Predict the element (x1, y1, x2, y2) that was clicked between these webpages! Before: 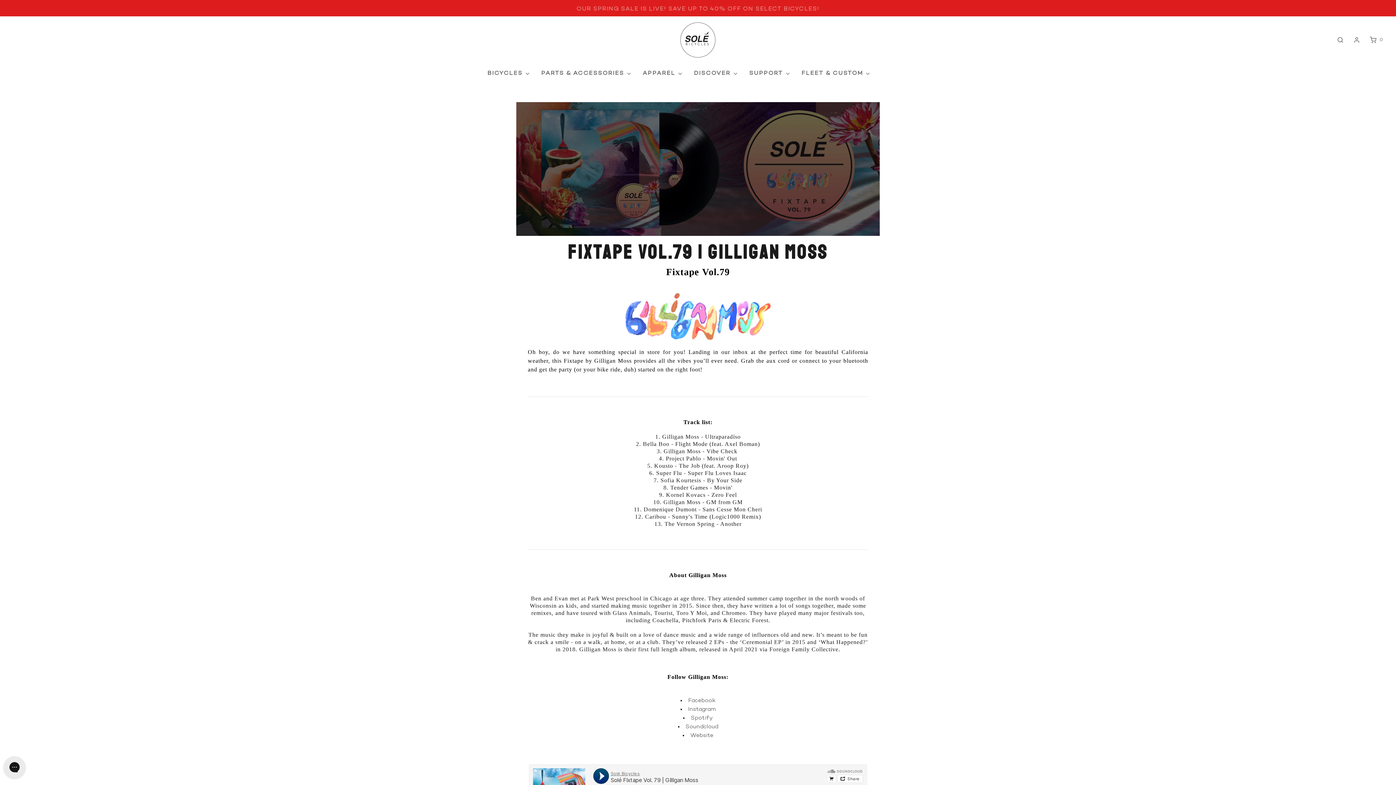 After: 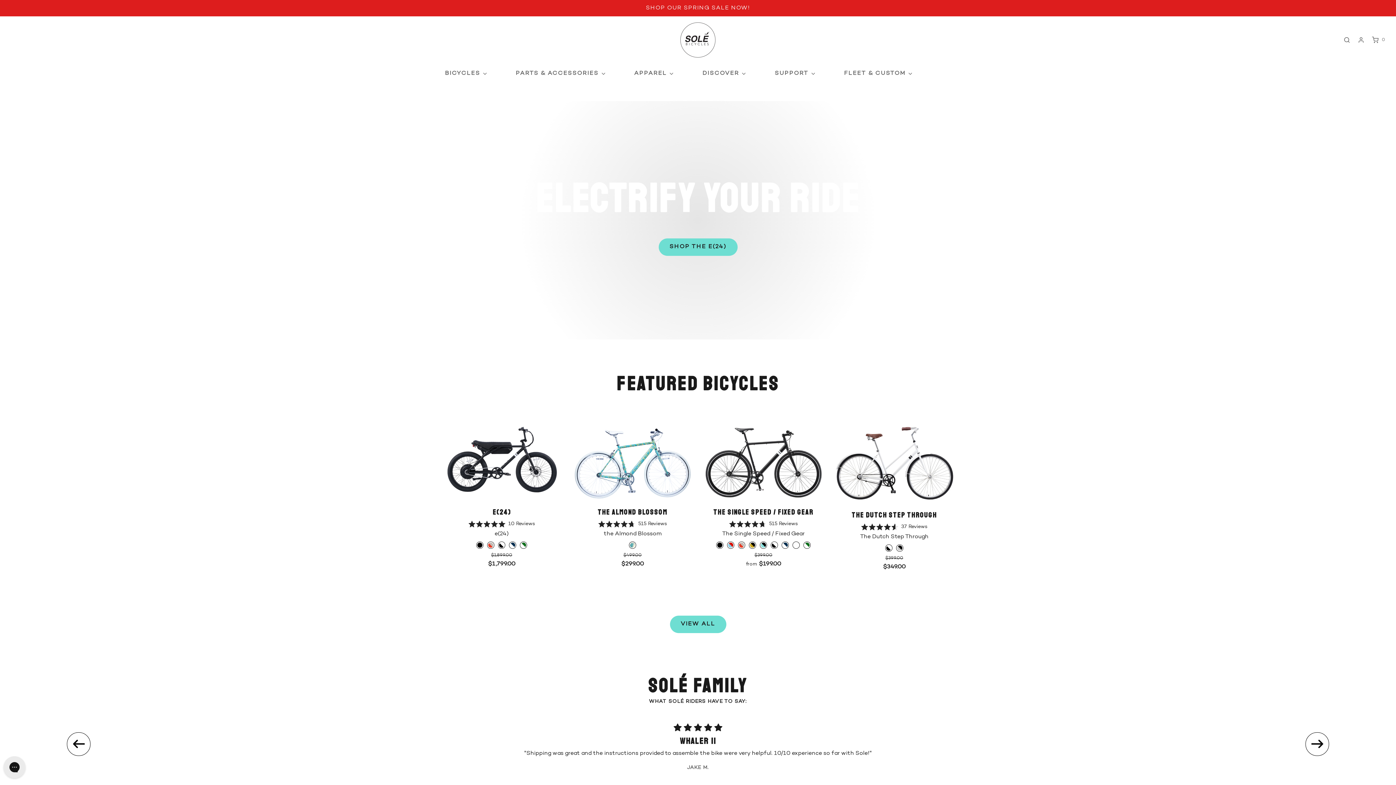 Action: bbox: (680, 21, 716, 58)